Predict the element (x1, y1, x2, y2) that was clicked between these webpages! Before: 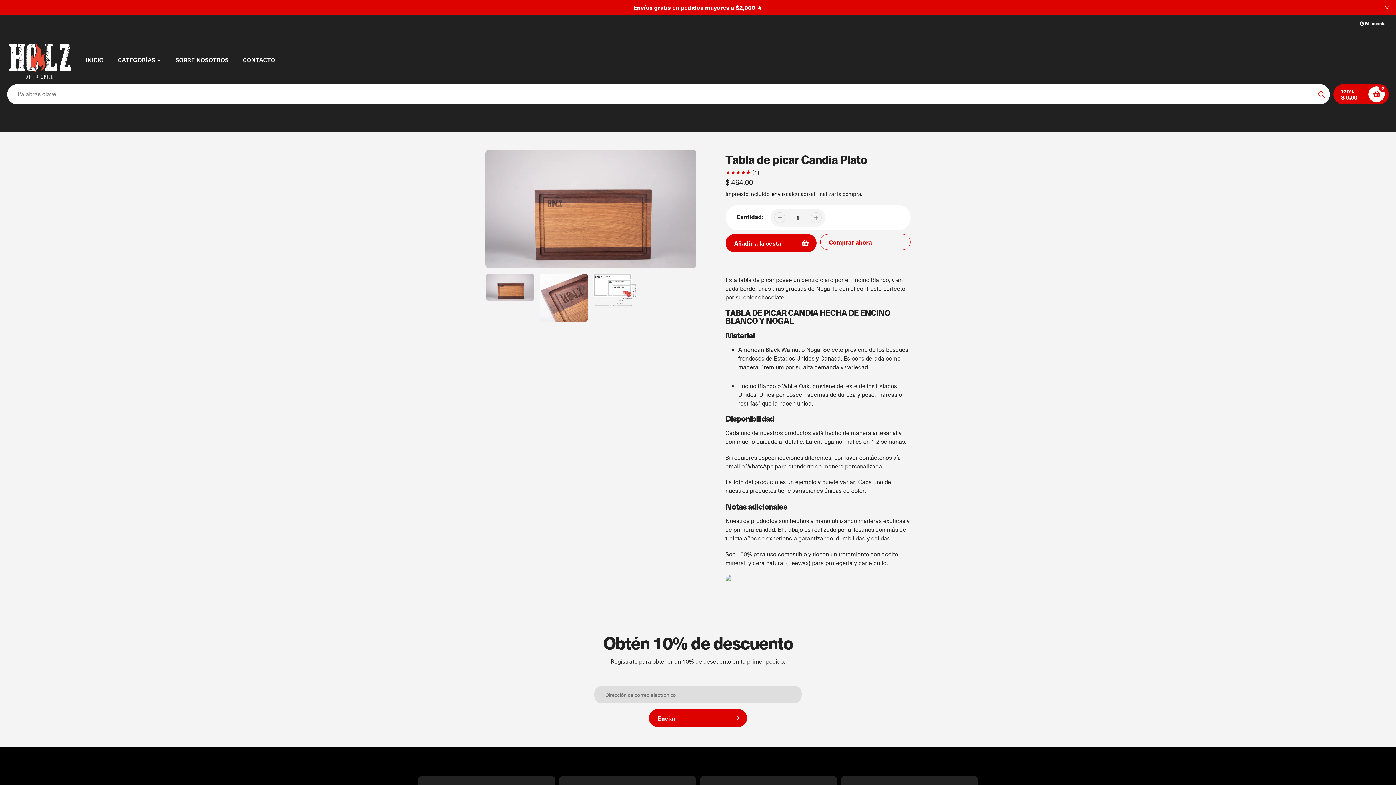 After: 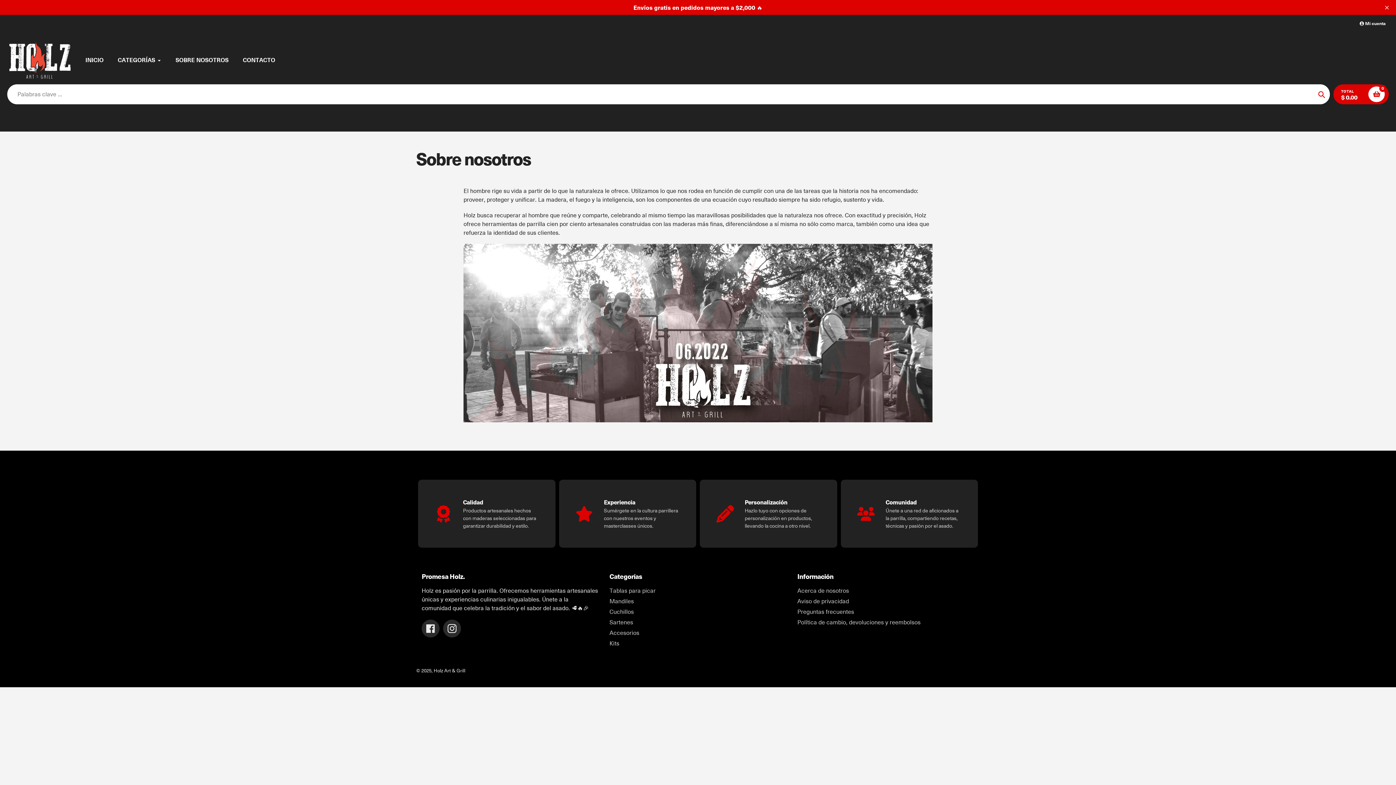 Action: label: SOBRE NOSOTROS bbox: (175, 55, 228, 64)